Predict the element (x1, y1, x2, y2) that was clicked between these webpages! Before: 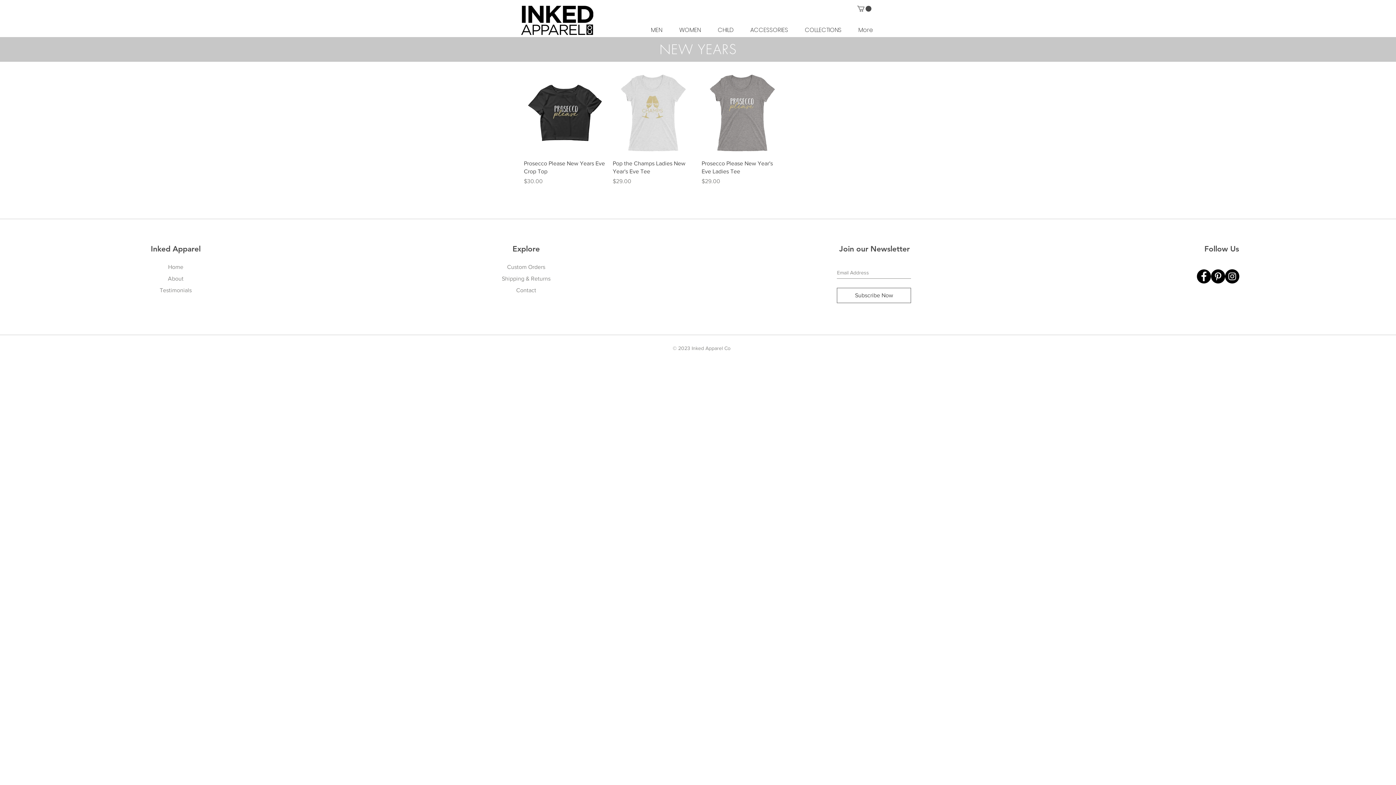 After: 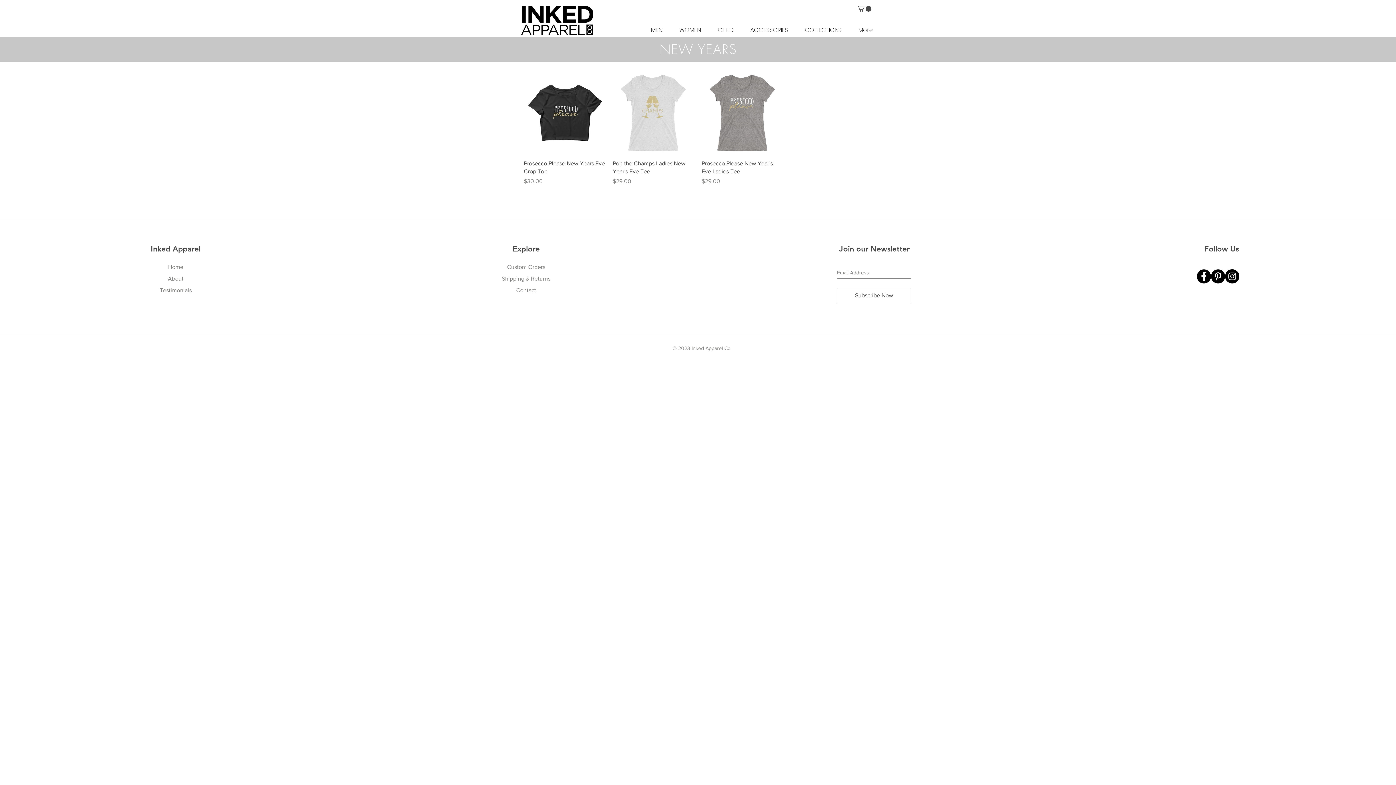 Action: label: Pinterest bbox: (1211, 269, 1225, 283)